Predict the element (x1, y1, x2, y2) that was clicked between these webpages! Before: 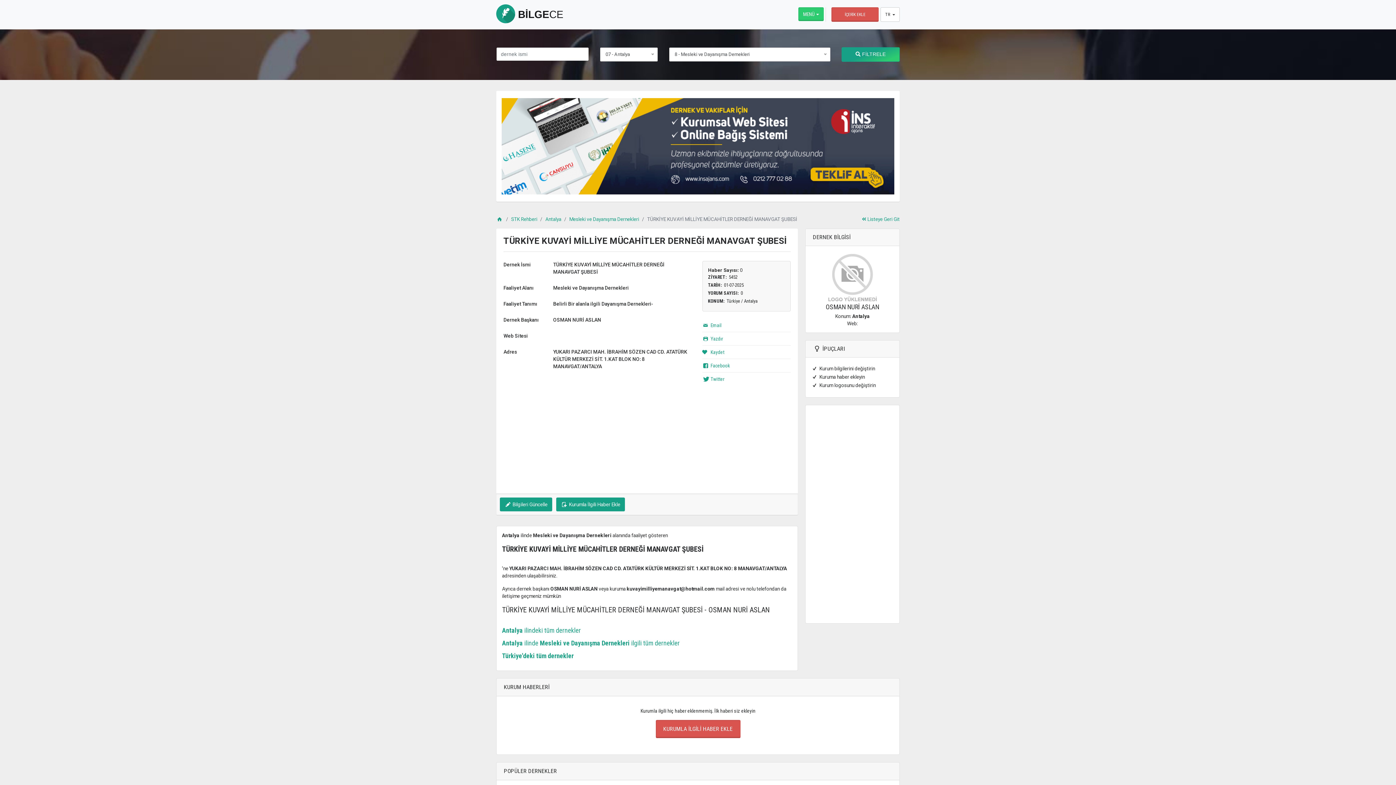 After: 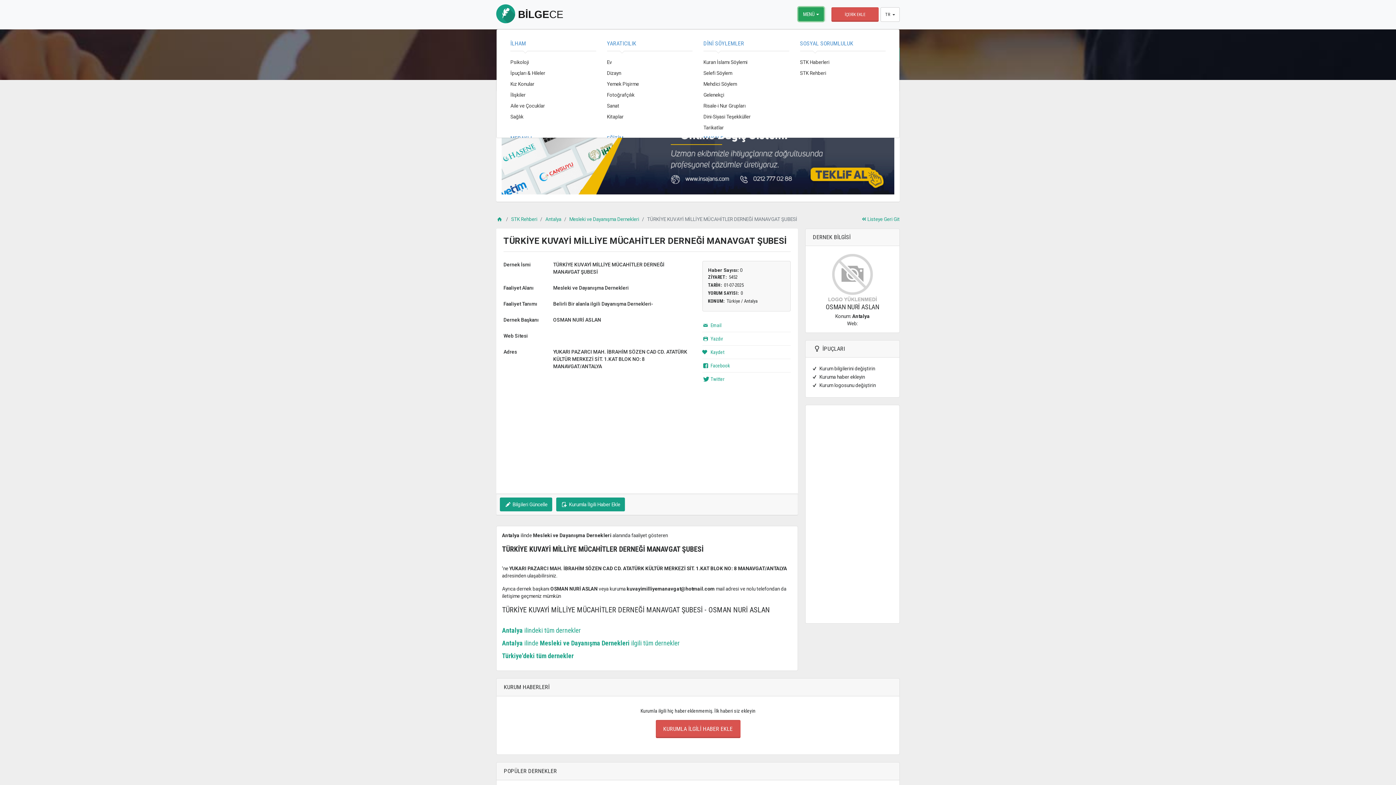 Action: bbox: (798, 7, 824, 21) label: MENÜ